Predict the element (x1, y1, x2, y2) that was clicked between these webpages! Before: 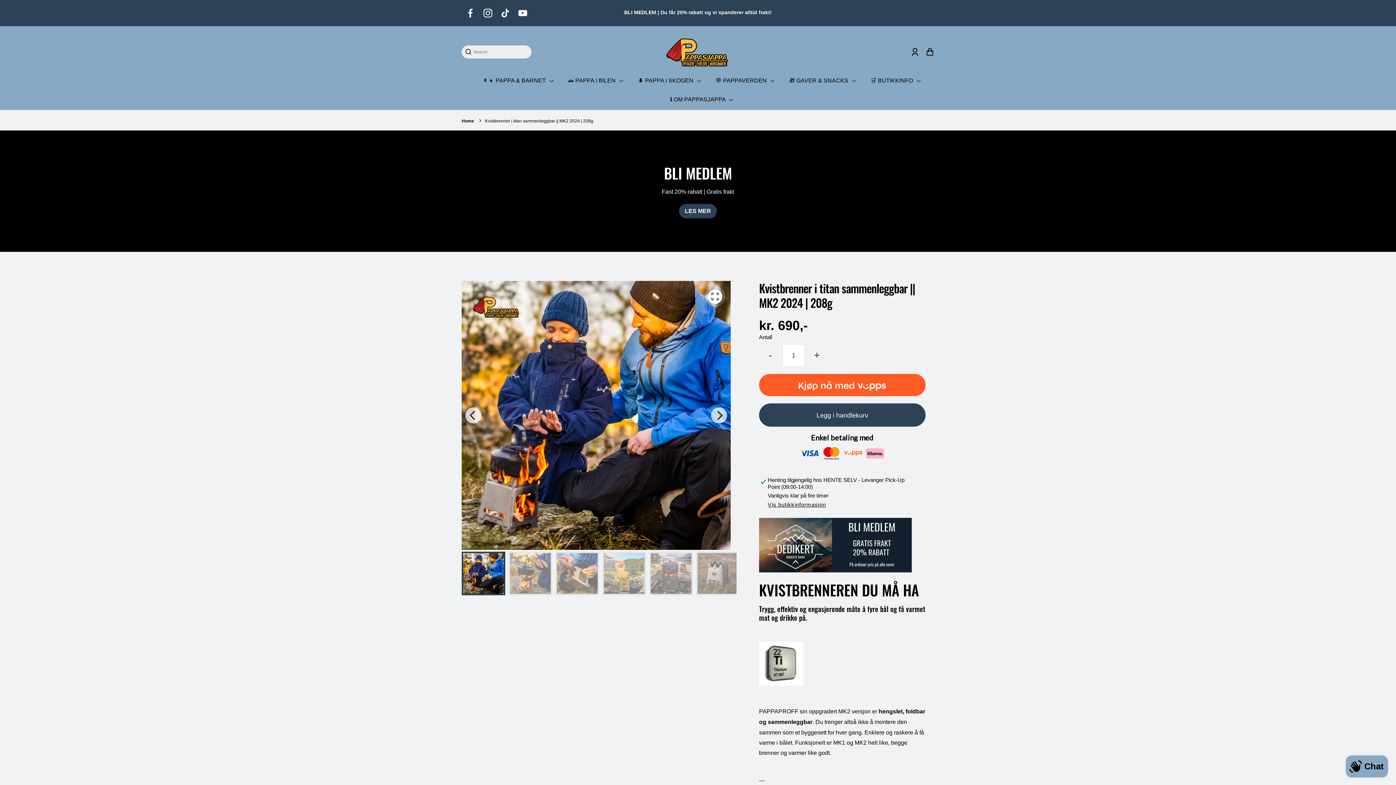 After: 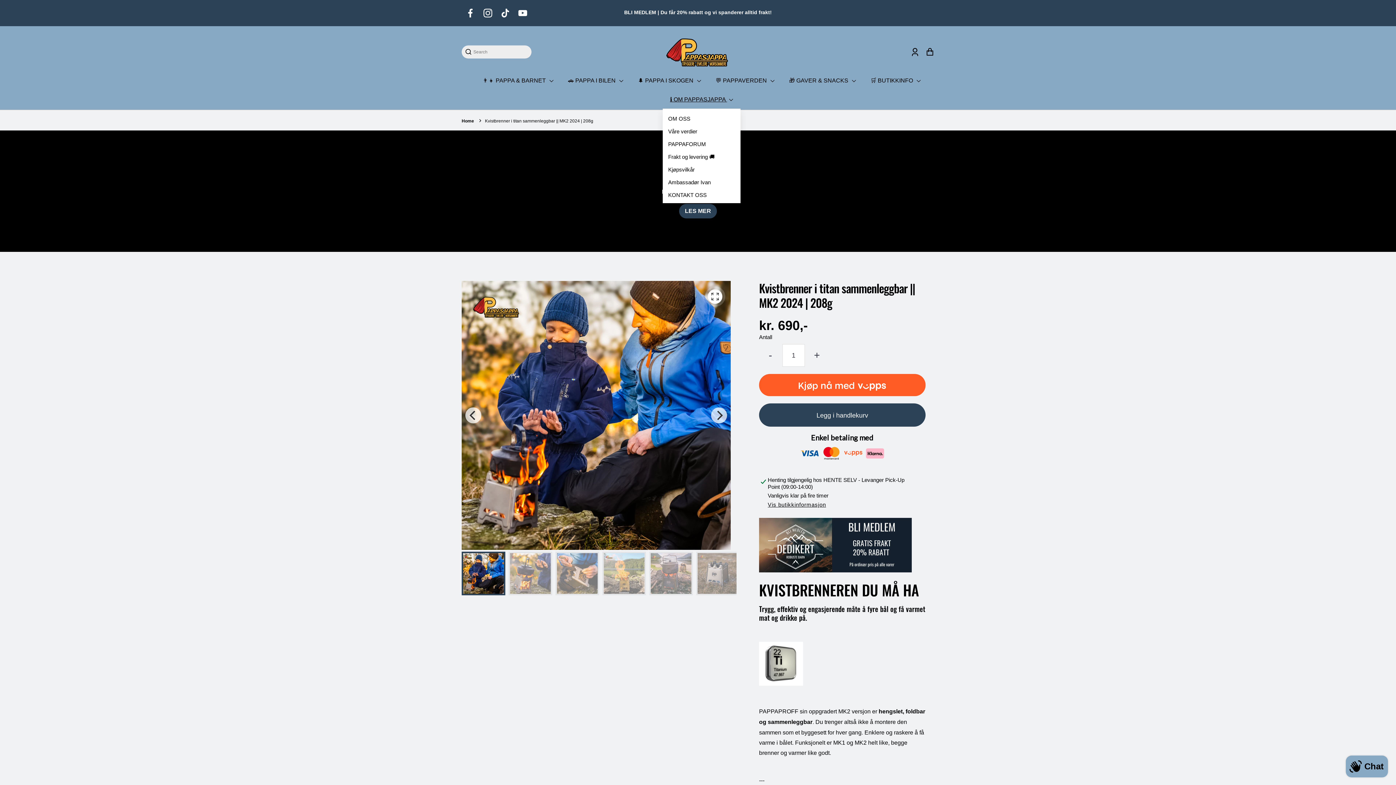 Action: bbox: (662, 89, 740, 108) label: ℹ️ OM PAPPASJAPPA 